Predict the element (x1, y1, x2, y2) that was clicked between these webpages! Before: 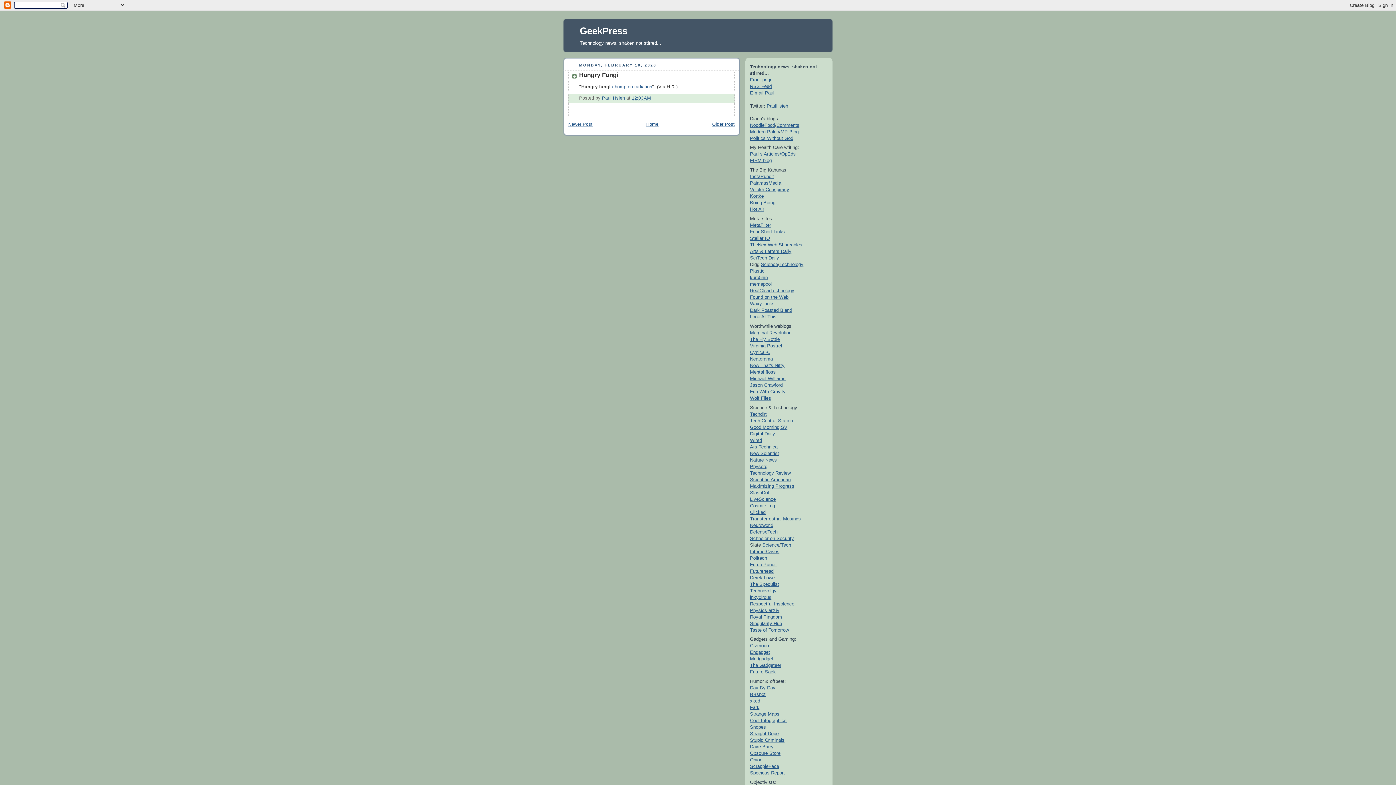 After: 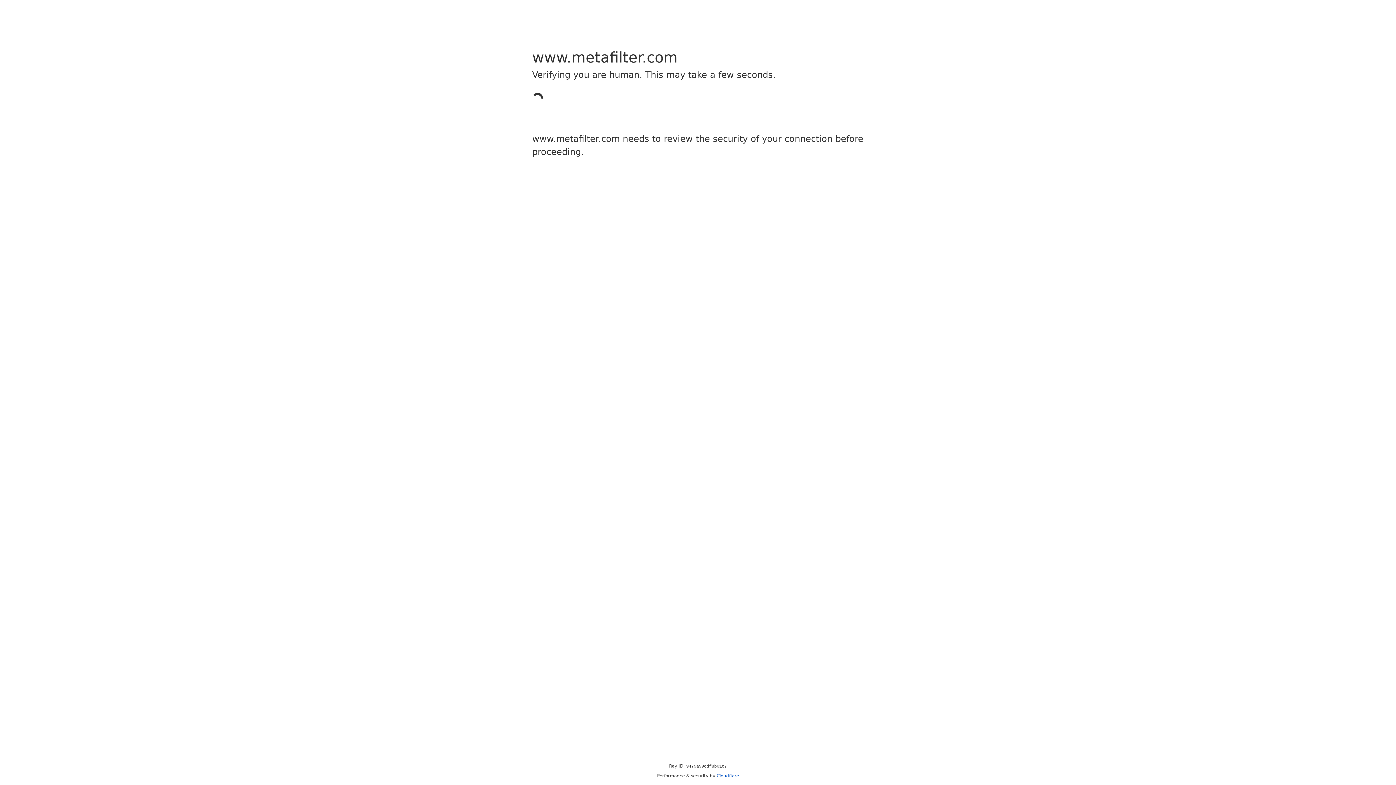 Action: bbox: (750, 222, 771, 227) label: MetaFilter